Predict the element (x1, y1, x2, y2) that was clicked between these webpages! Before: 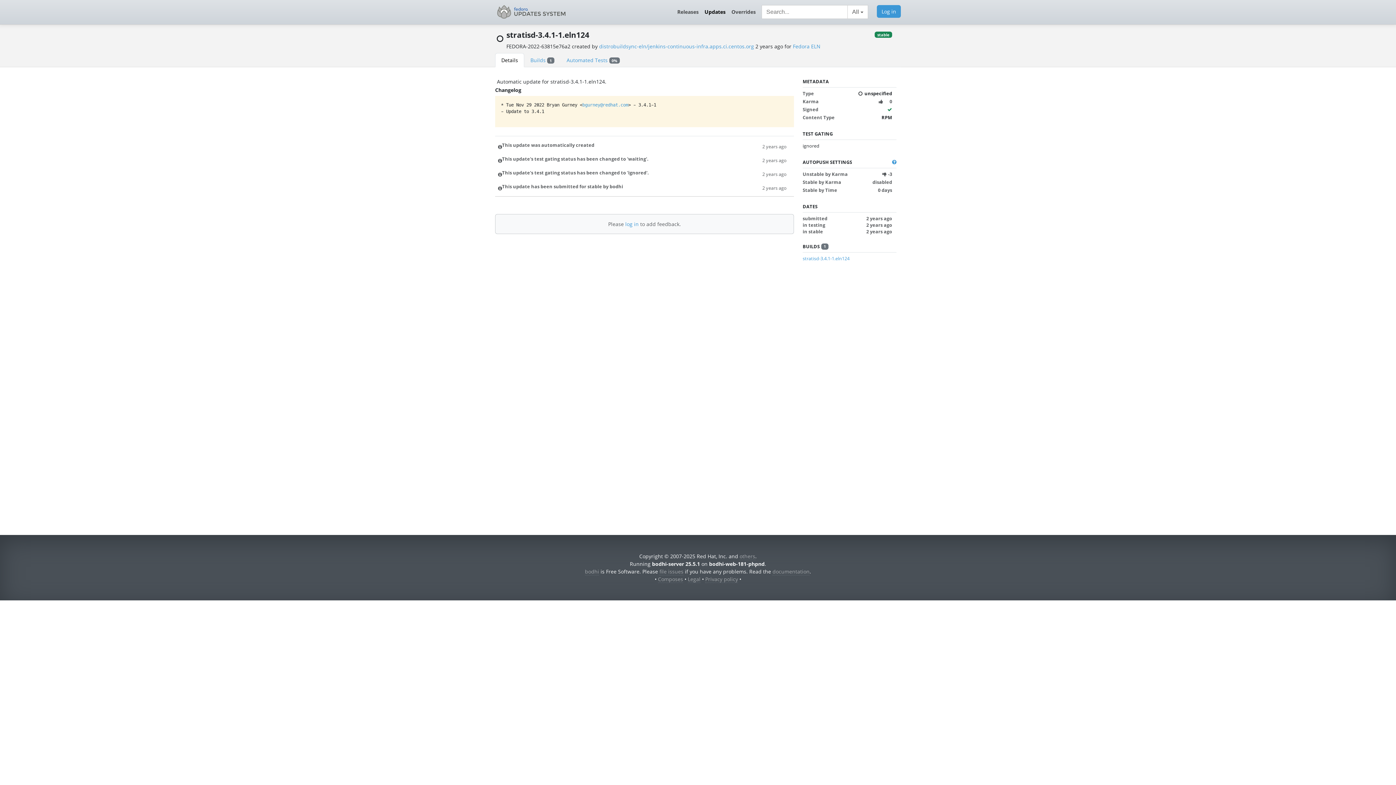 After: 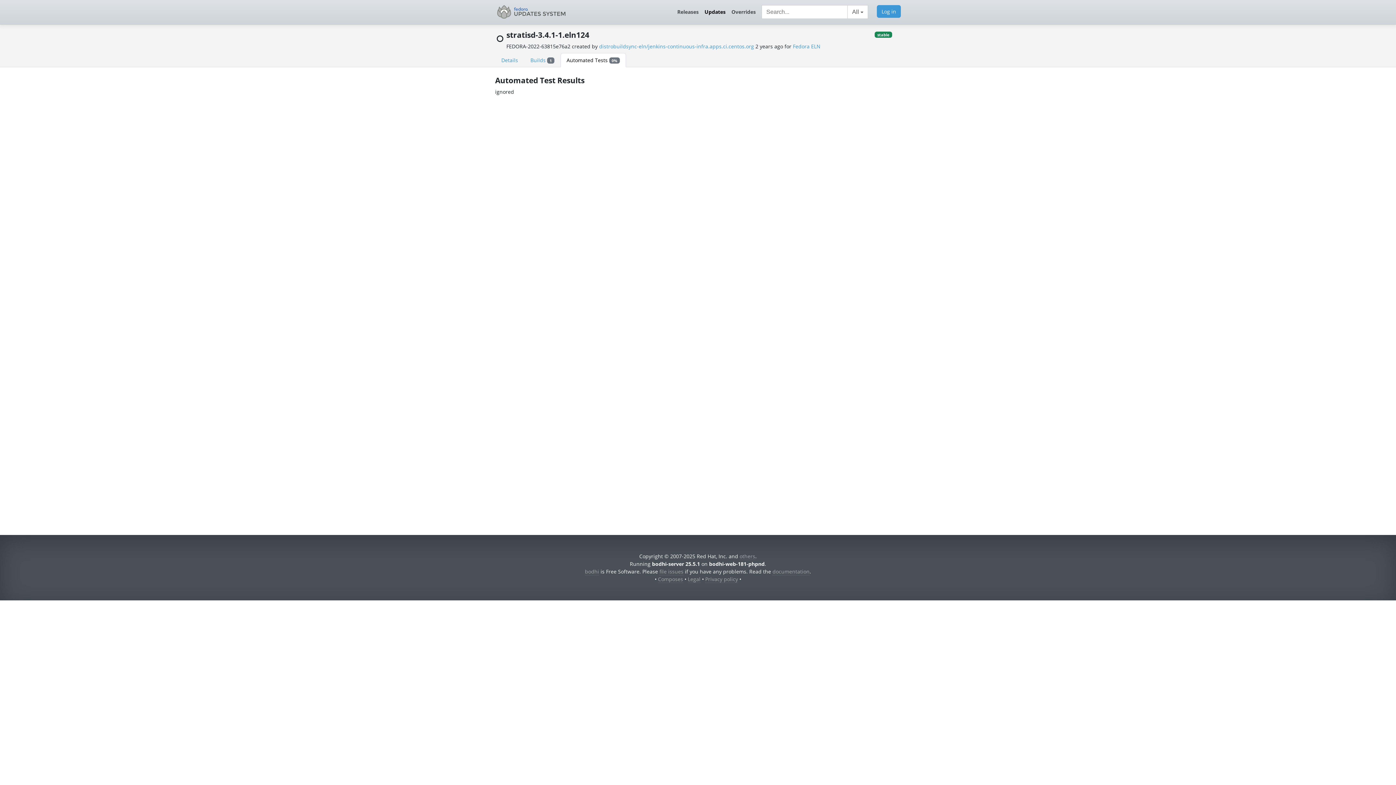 Action: bbox: (802, 142, 819, 149) label: ignored